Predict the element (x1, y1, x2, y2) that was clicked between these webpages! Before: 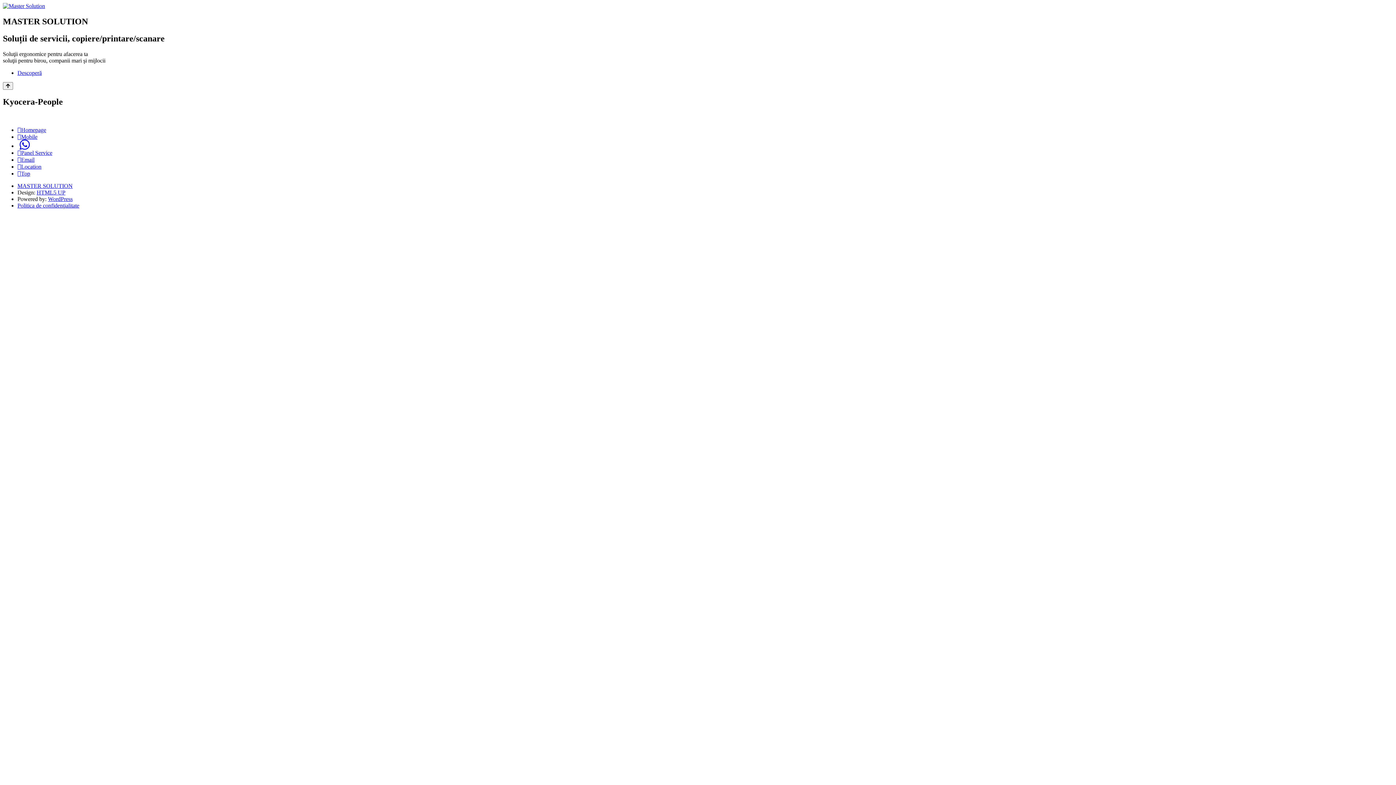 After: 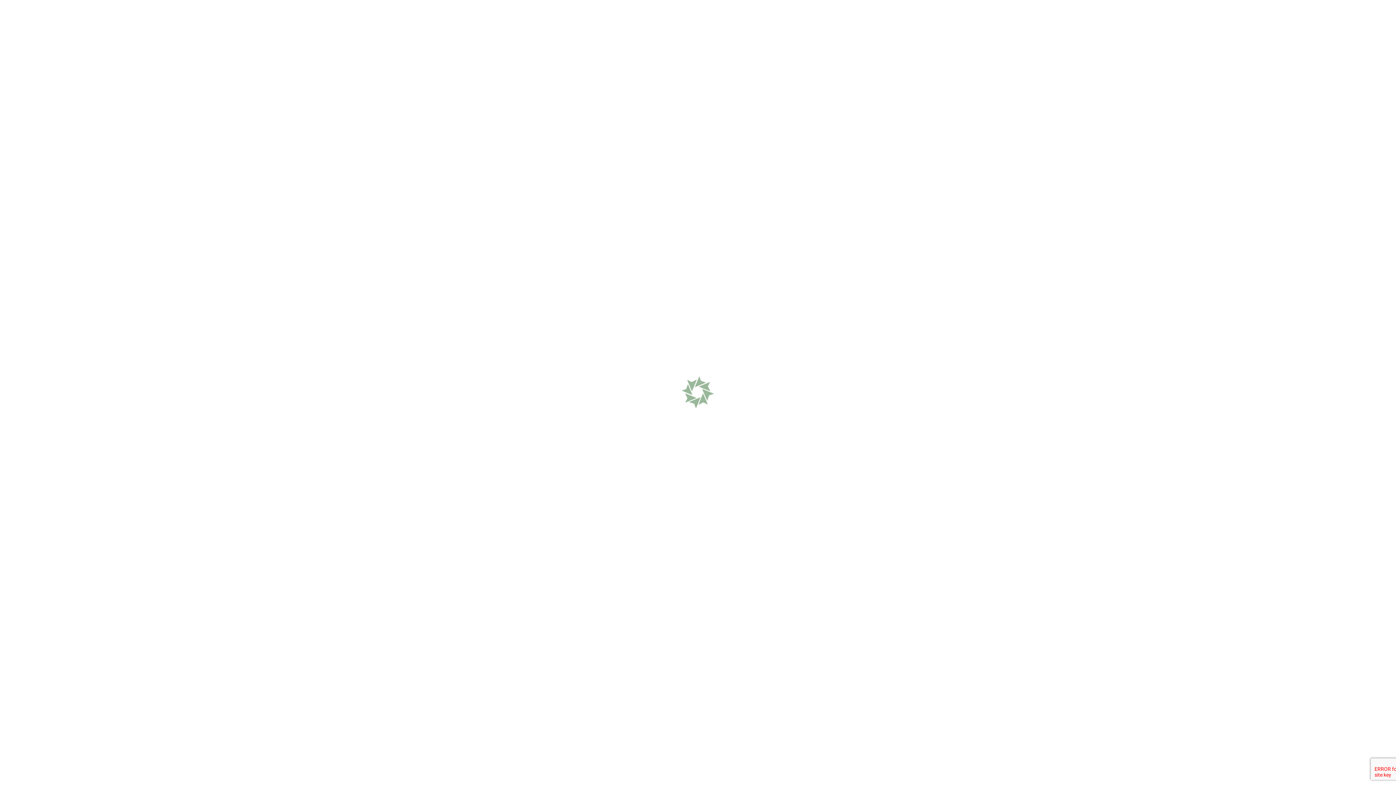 Action: bbox: (17, 149, 52, 156) label: Panel Service